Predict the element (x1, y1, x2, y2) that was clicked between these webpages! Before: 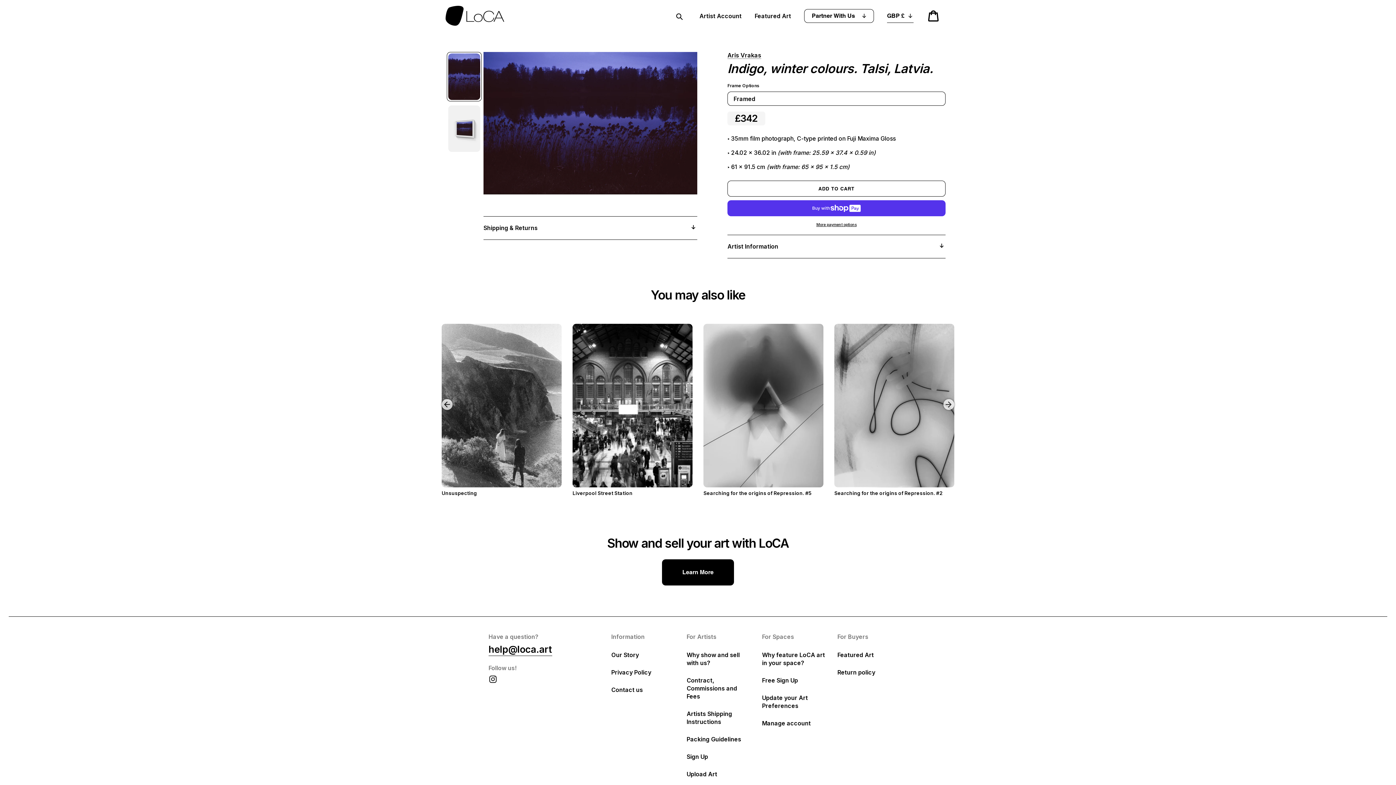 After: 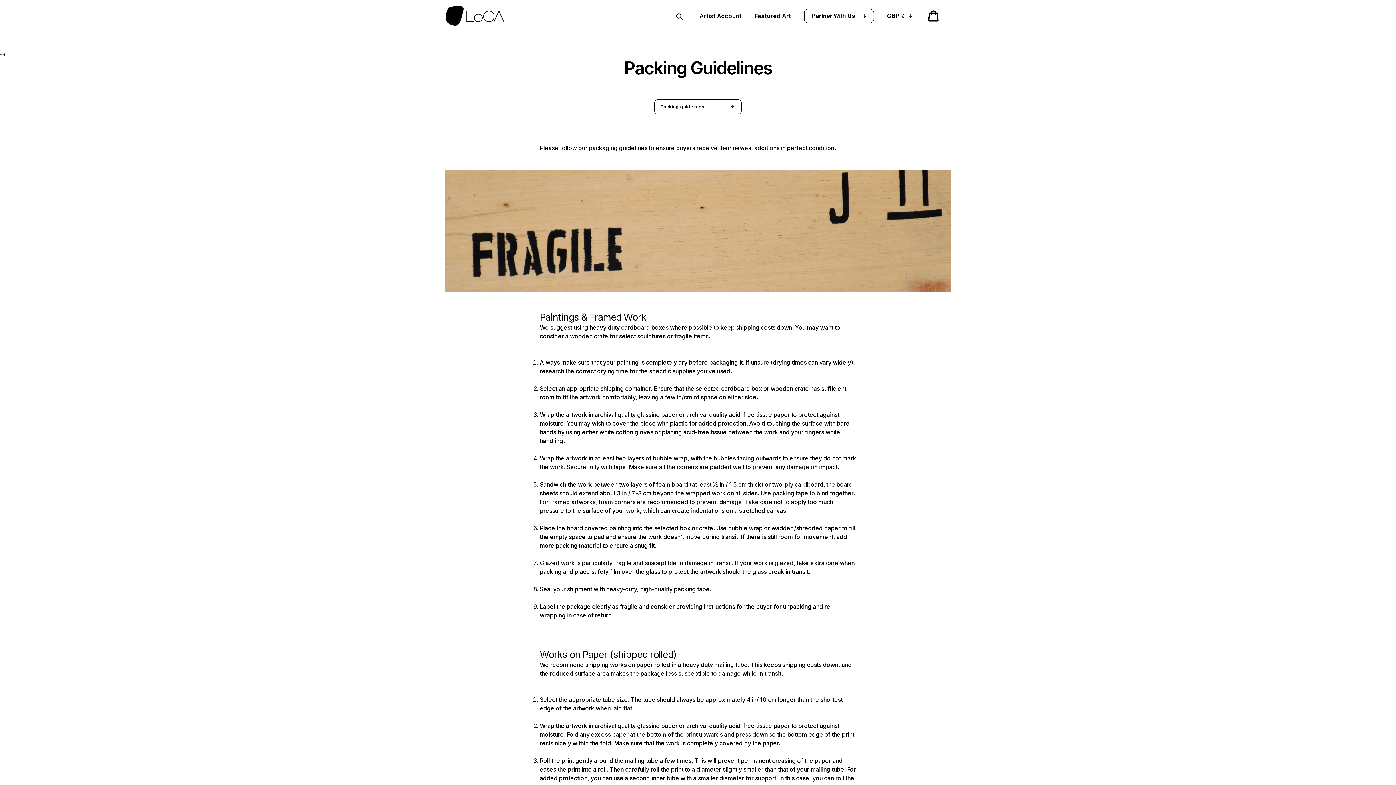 Action: bbox: (686, 736, 741, 743) label: Packing Guidelines